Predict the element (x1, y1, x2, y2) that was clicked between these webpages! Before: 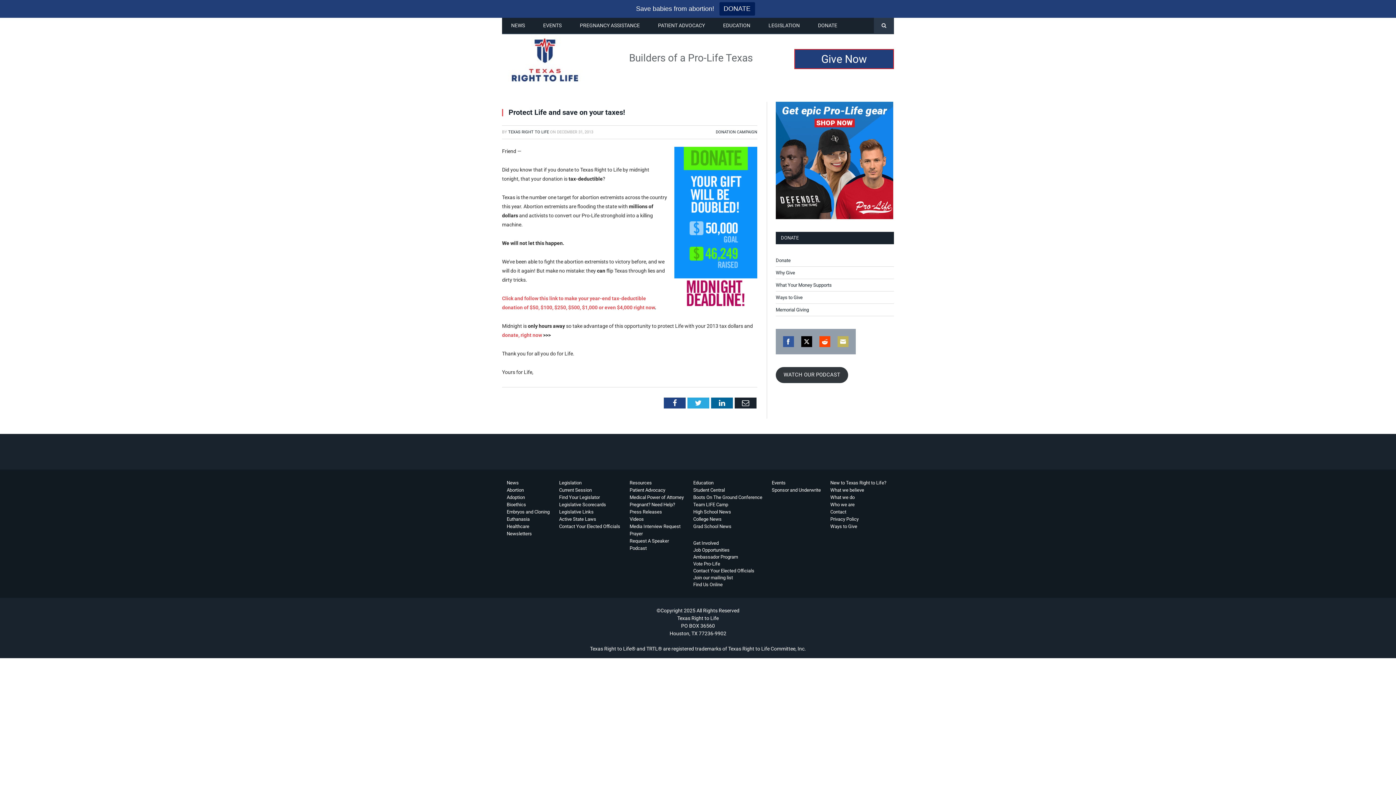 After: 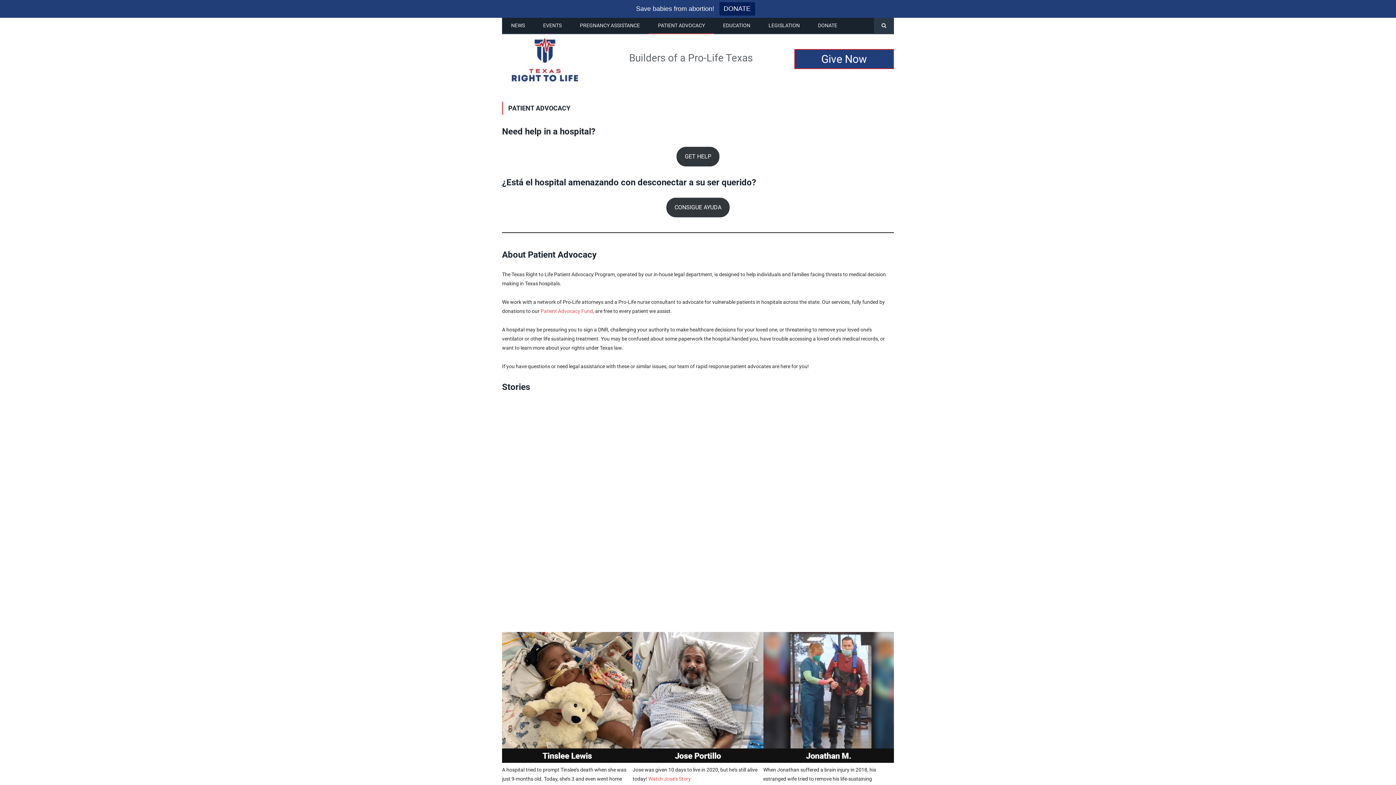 Action: bbox: (649, 17, 714, 34) label: PATIENT ADVOCACY